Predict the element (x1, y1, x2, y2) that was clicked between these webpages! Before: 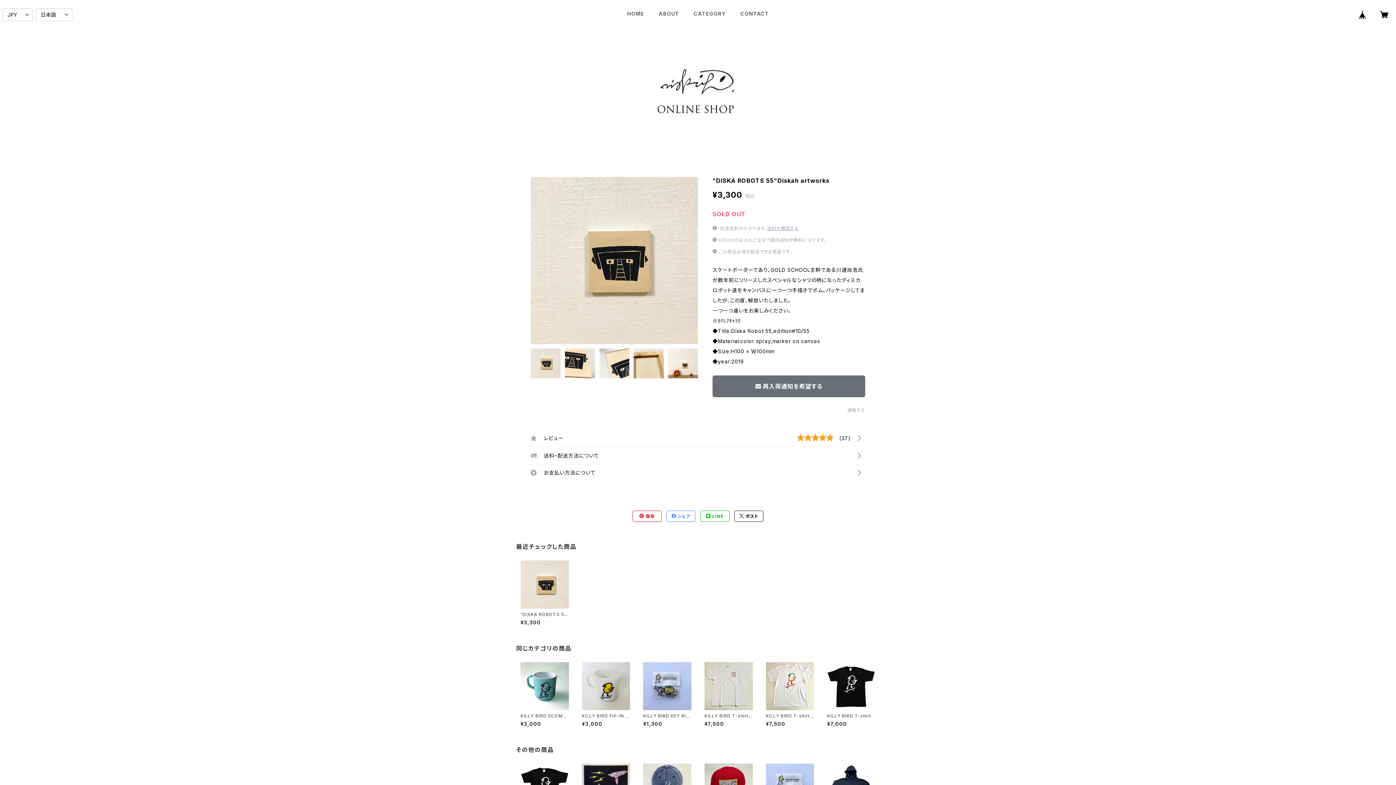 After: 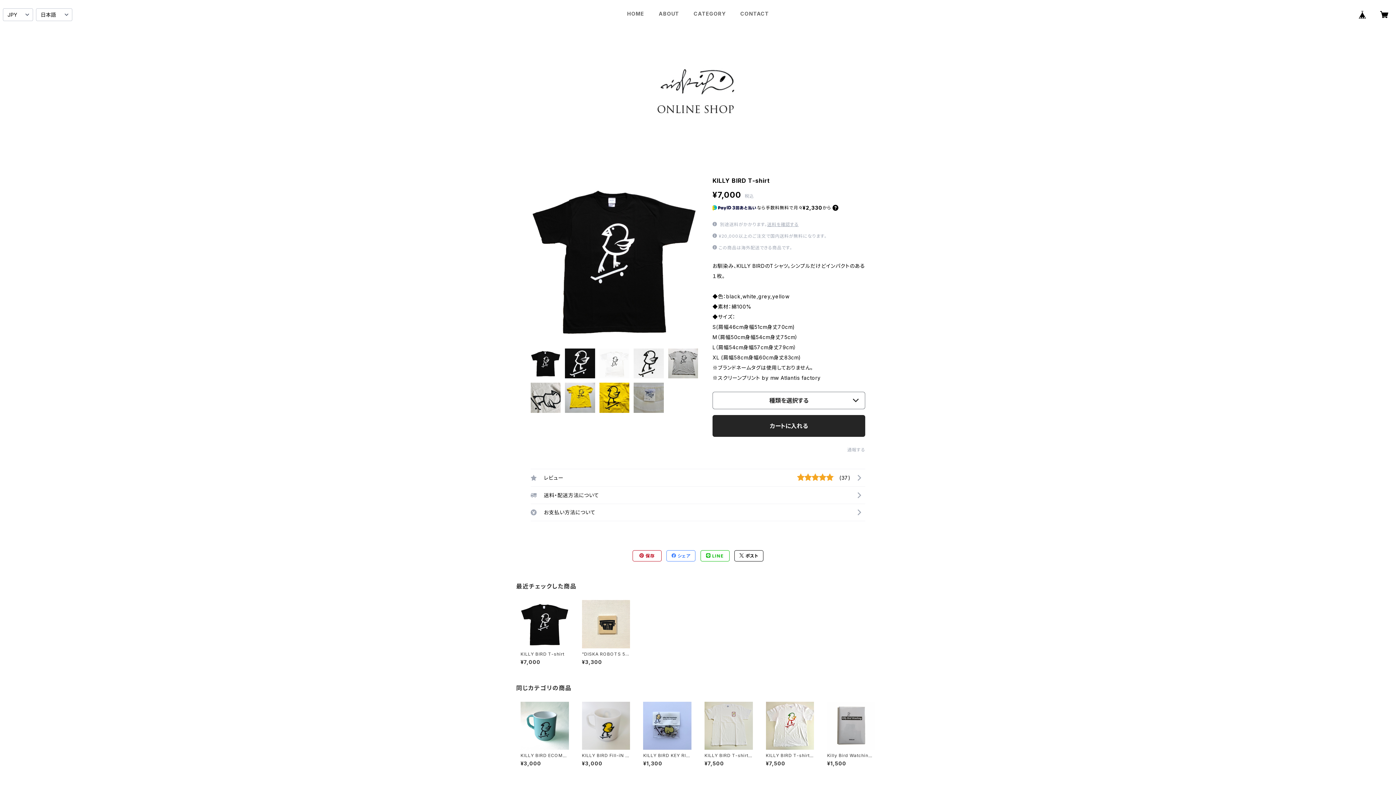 Action: label: KILLY BIRD T-shirt

¥7,000 bbox: (827, 662, 875, 727)